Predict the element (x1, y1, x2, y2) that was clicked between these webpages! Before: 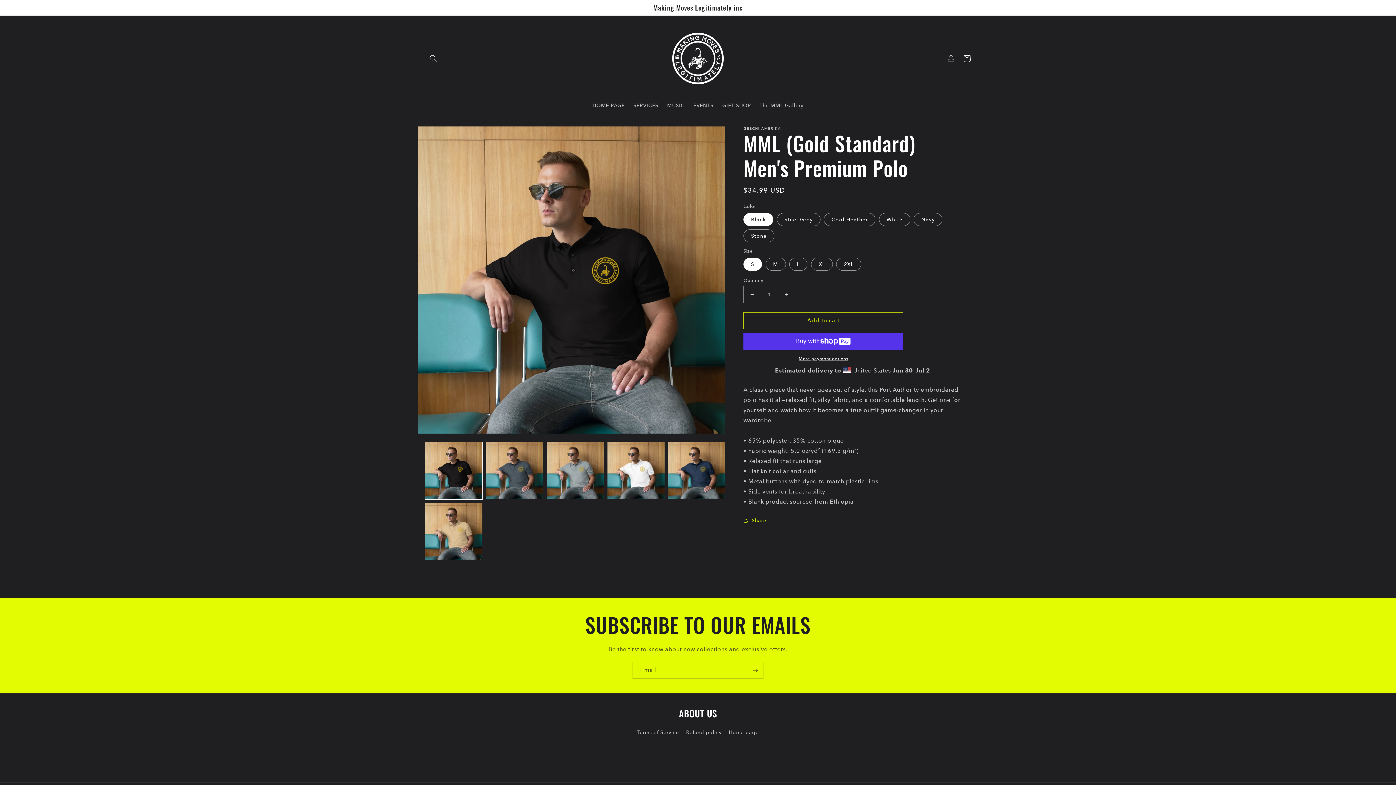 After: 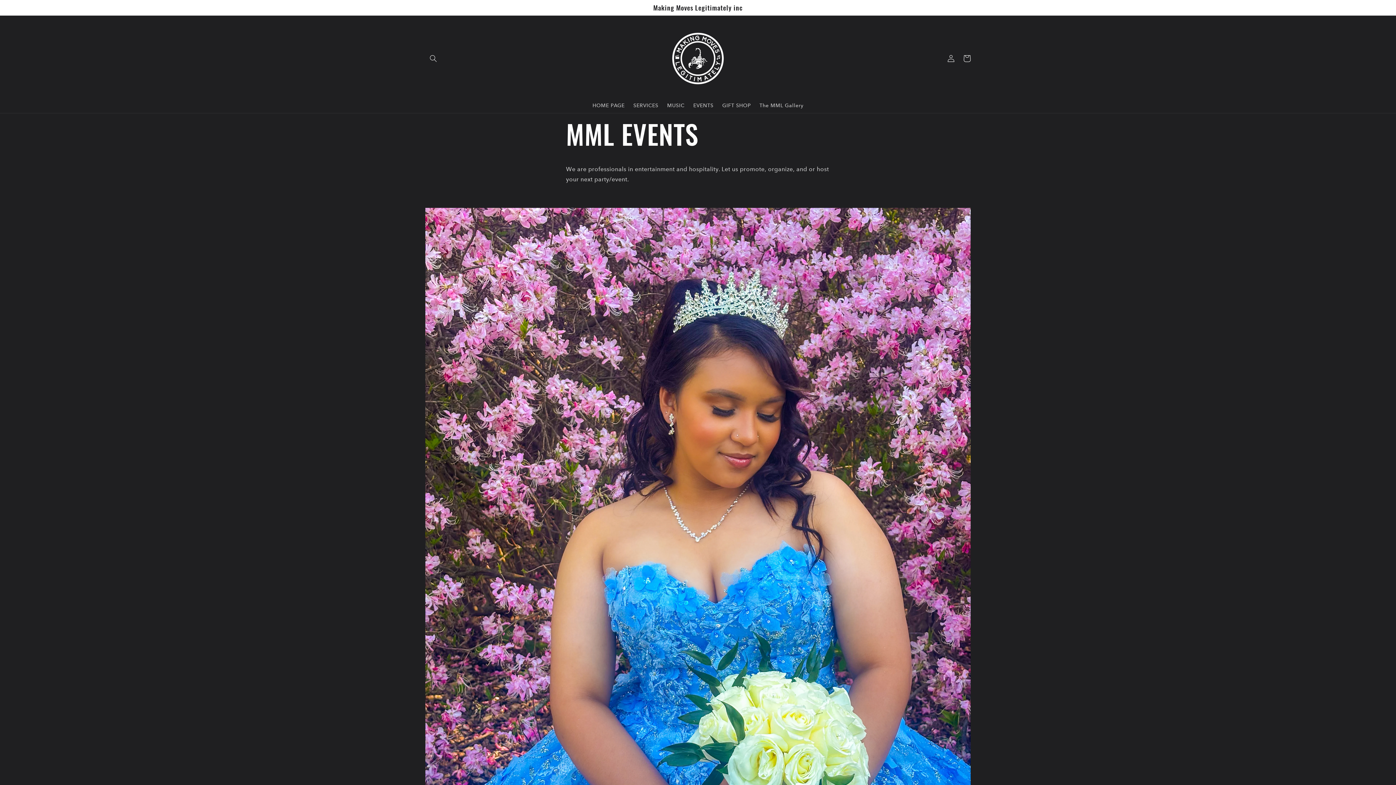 Action: bbox: (689, 97, 718, 112) label: EVENTS